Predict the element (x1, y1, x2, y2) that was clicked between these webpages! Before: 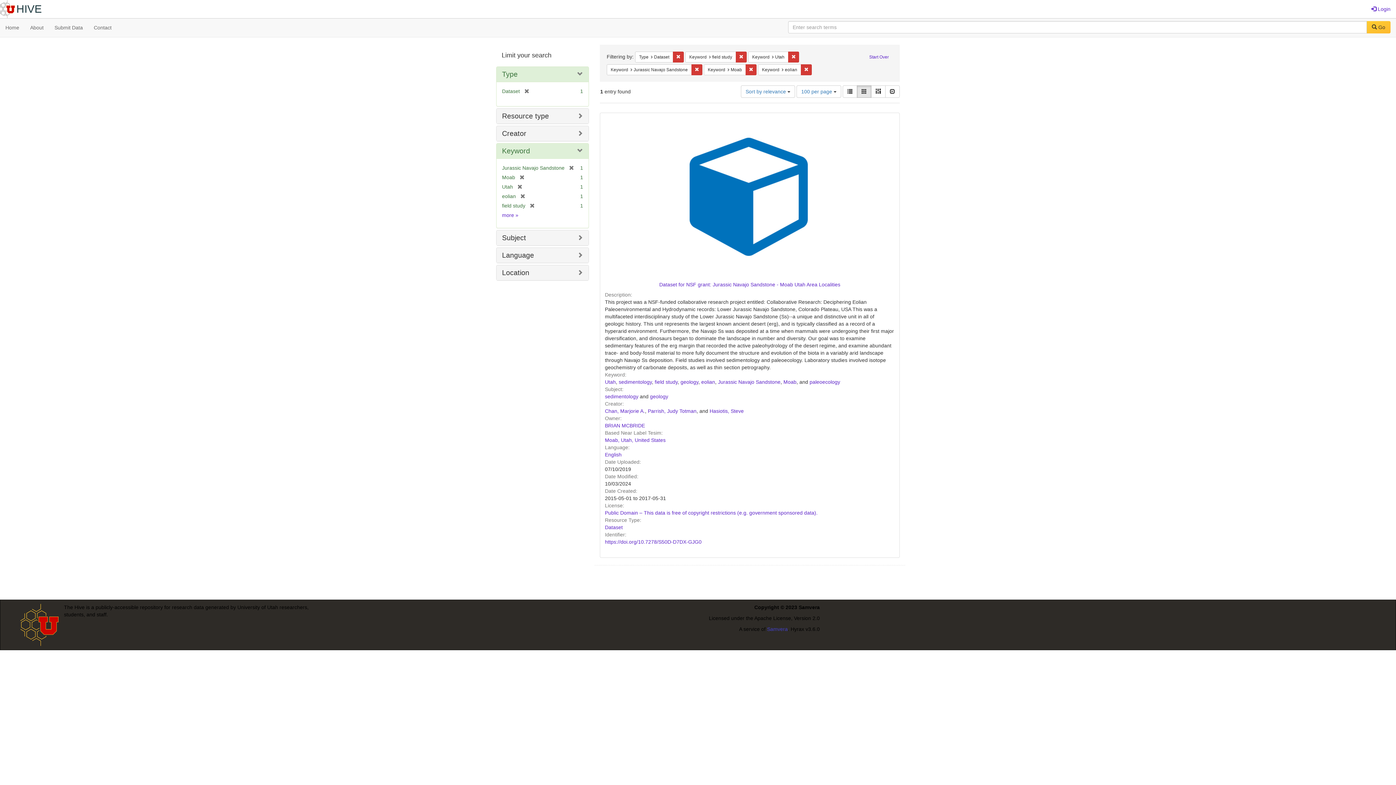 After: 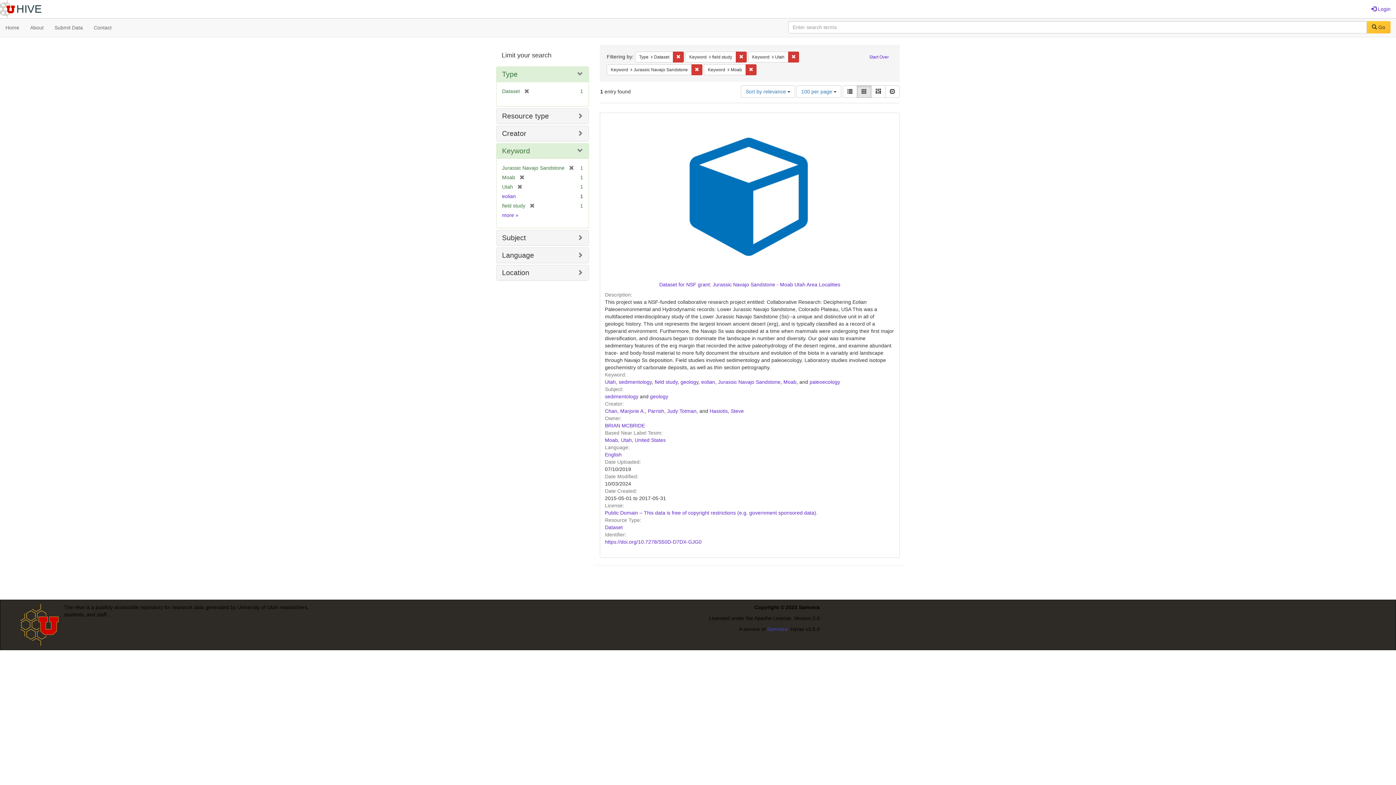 Action: bbox: (801, 64, 812, 75) label: Remove constraint Keyword: eolian